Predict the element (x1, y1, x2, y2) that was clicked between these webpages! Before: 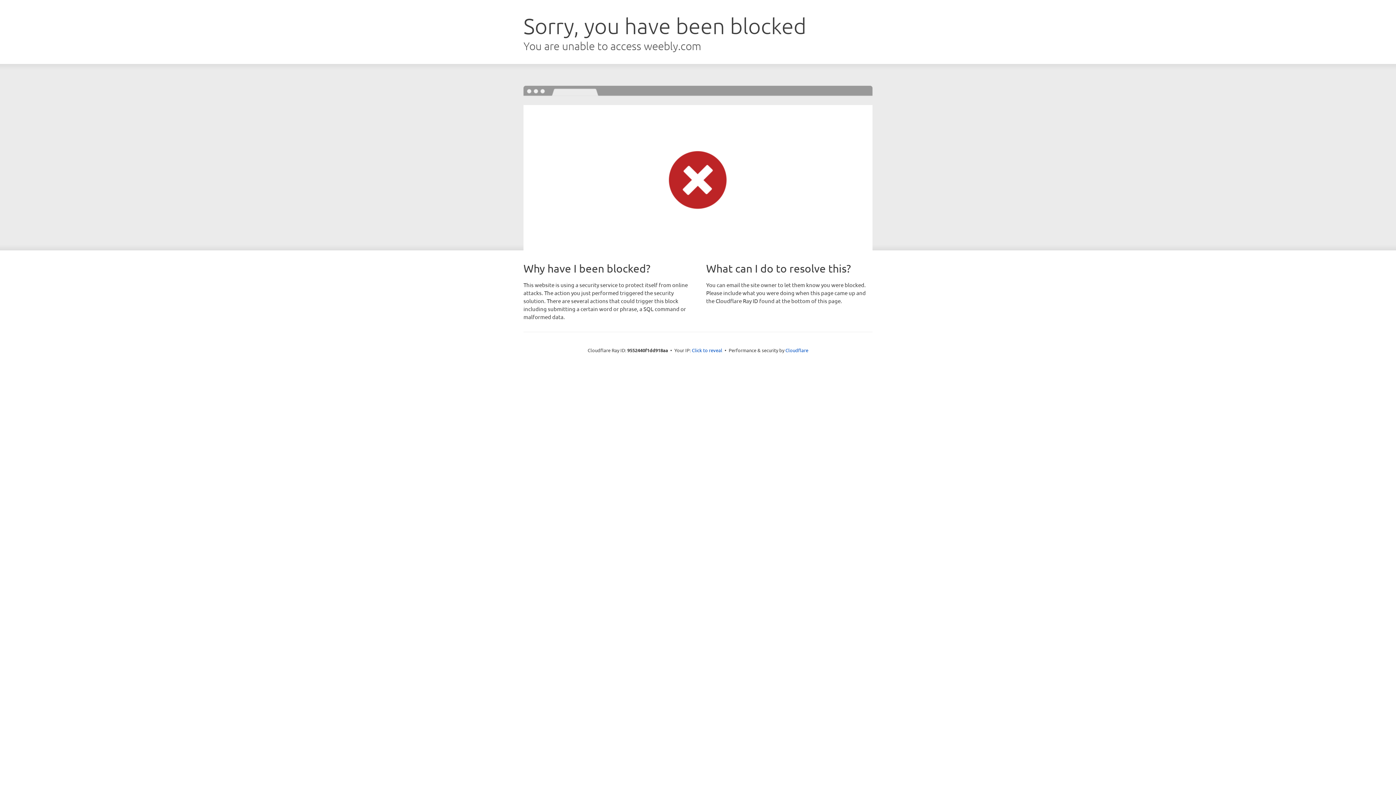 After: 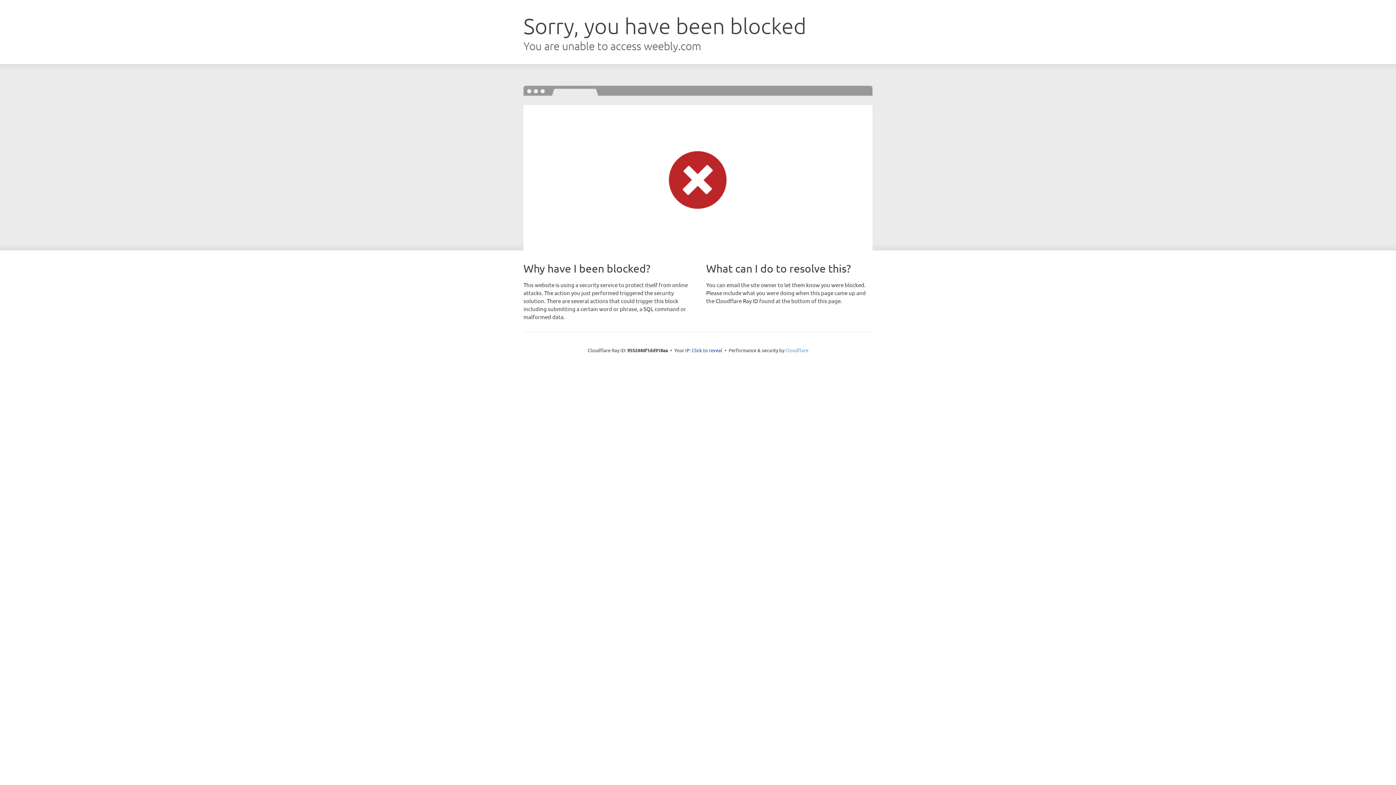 Action: label: Cloudflare bbox: (785, 347, 808, 353)